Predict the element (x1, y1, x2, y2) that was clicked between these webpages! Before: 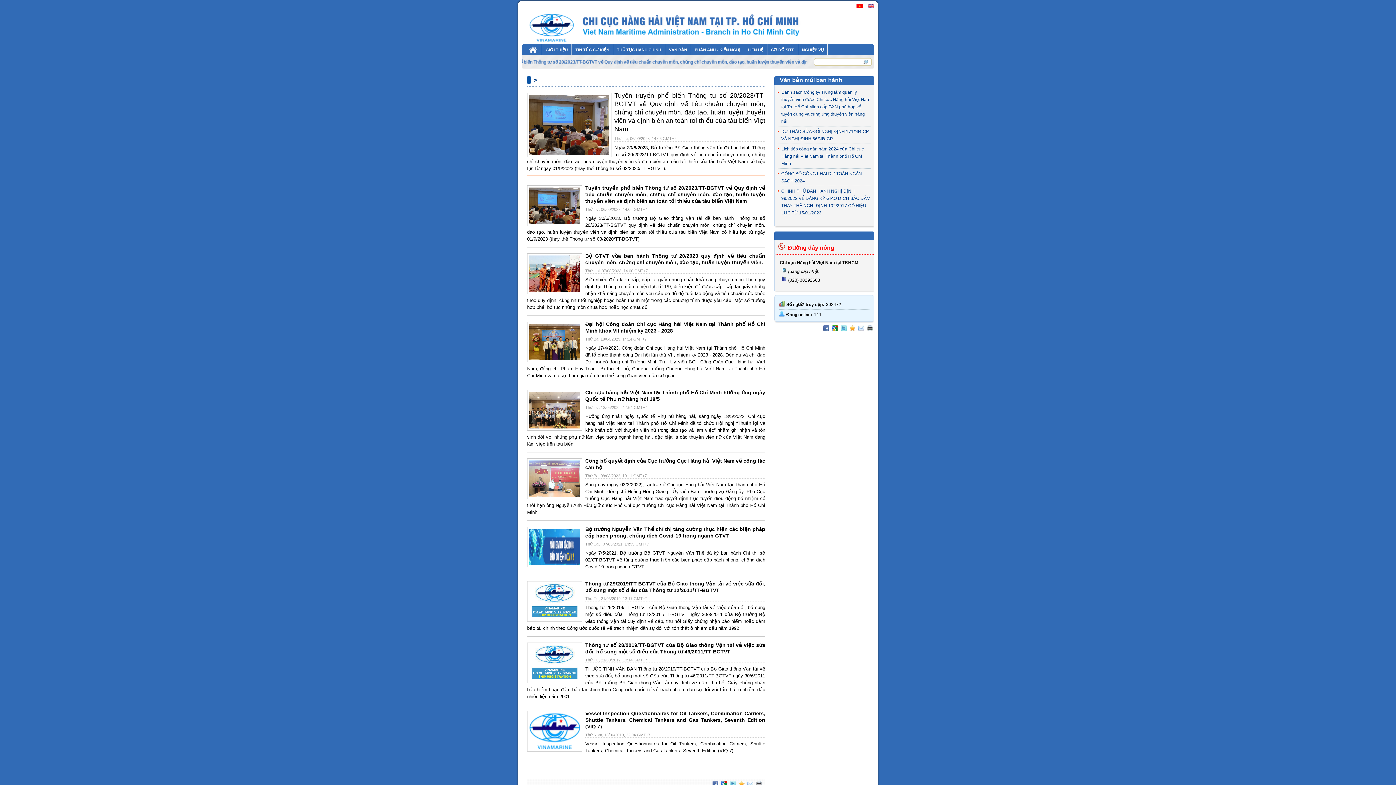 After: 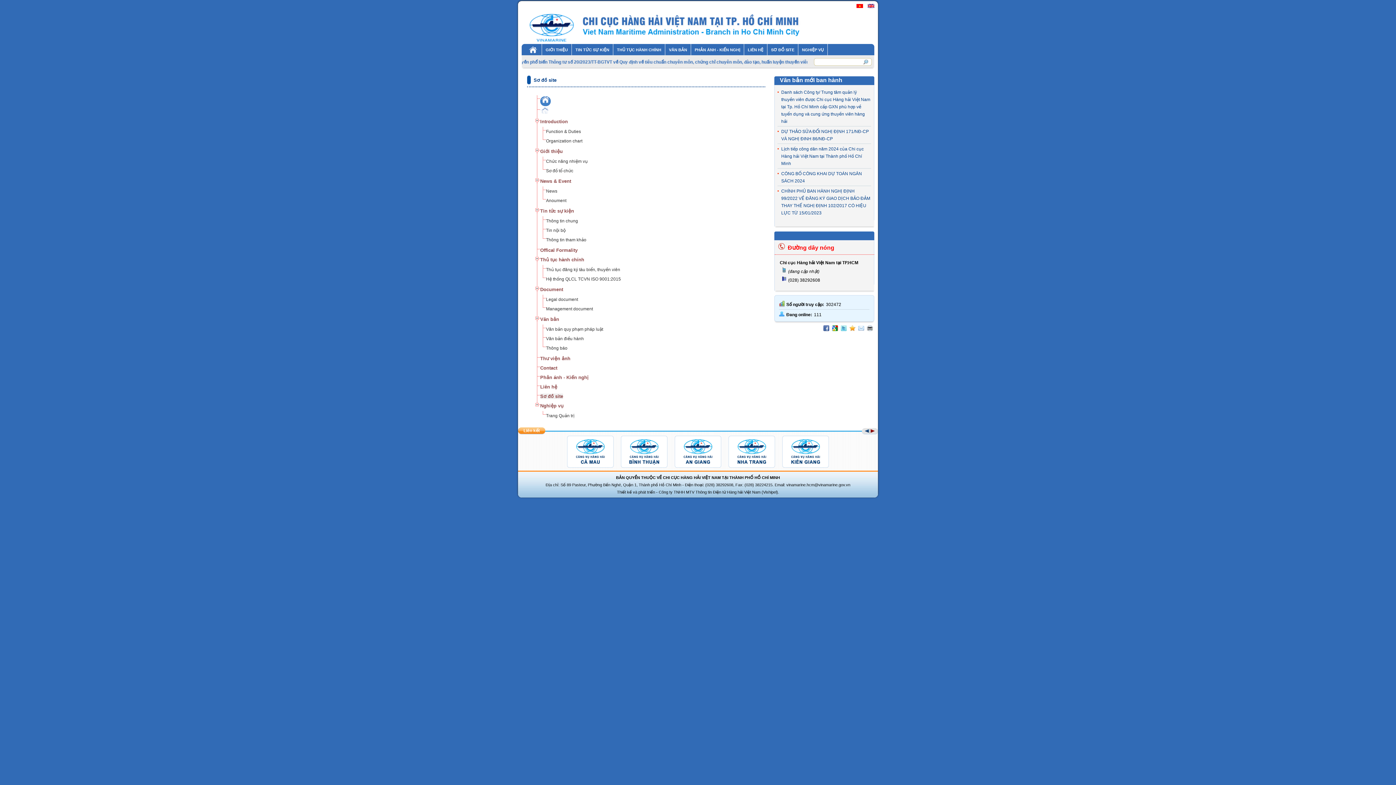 Action: label: SƠ ĐỒ SITE bbox: (767, 44, 798, 55)